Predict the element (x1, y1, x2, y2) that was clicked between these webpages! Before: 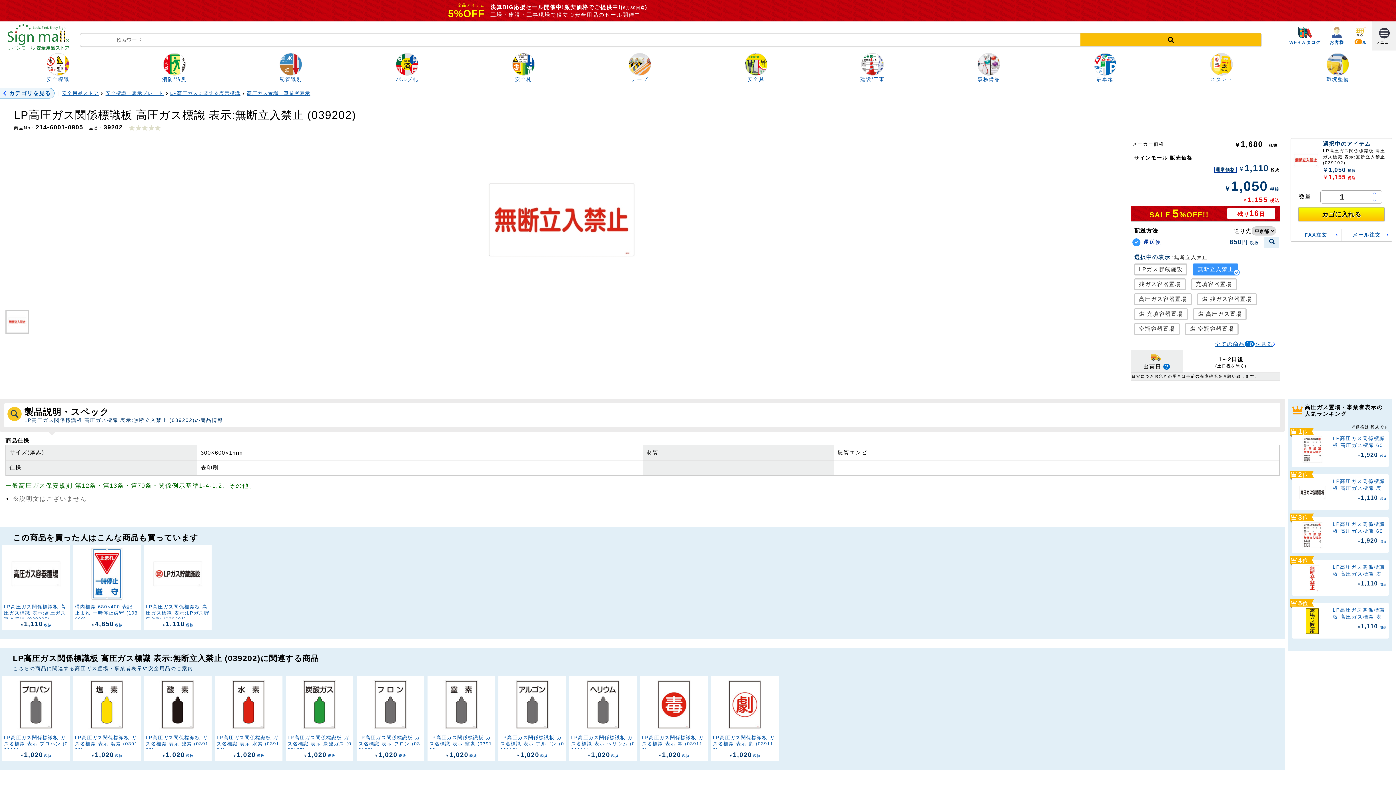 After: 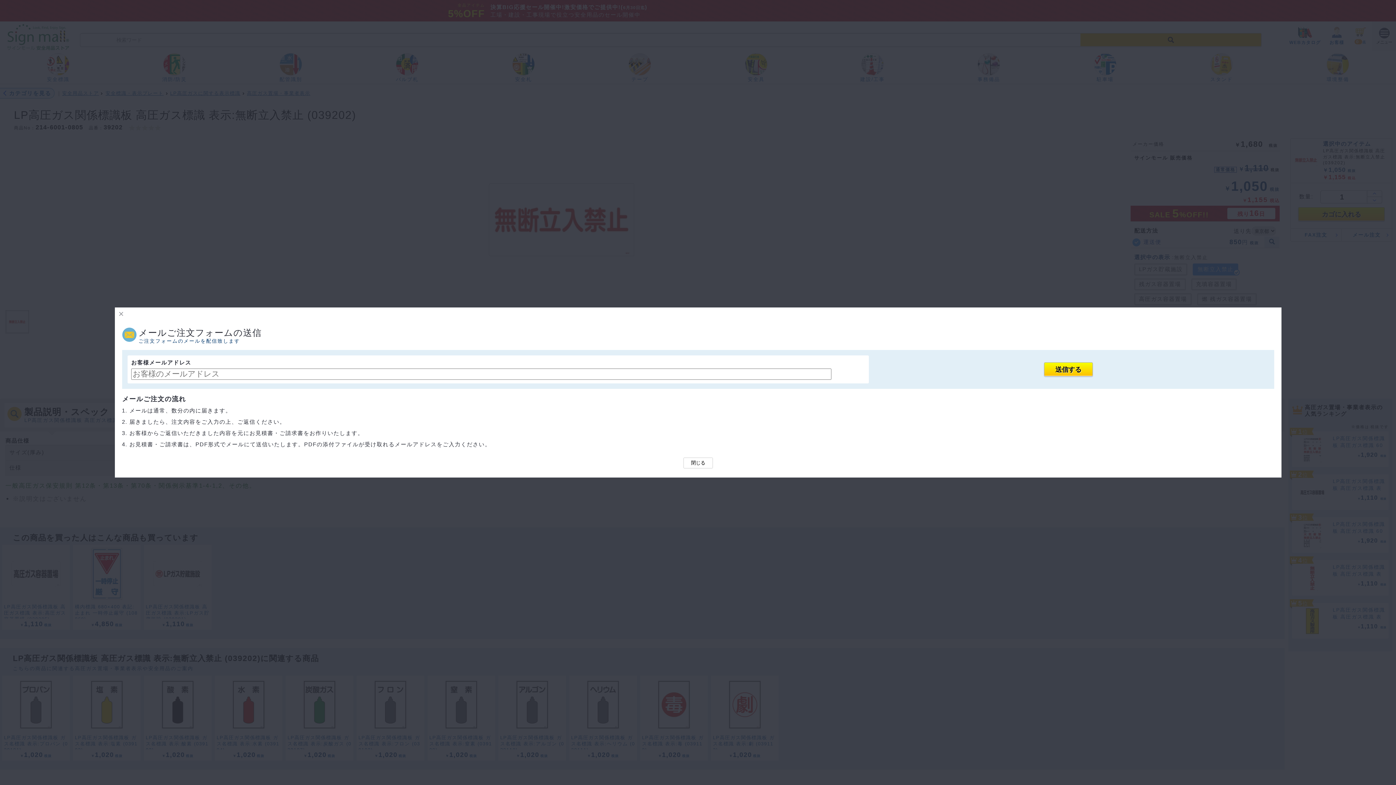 Action: bbox: (1341, 230, 1392, 240) label: メール注文